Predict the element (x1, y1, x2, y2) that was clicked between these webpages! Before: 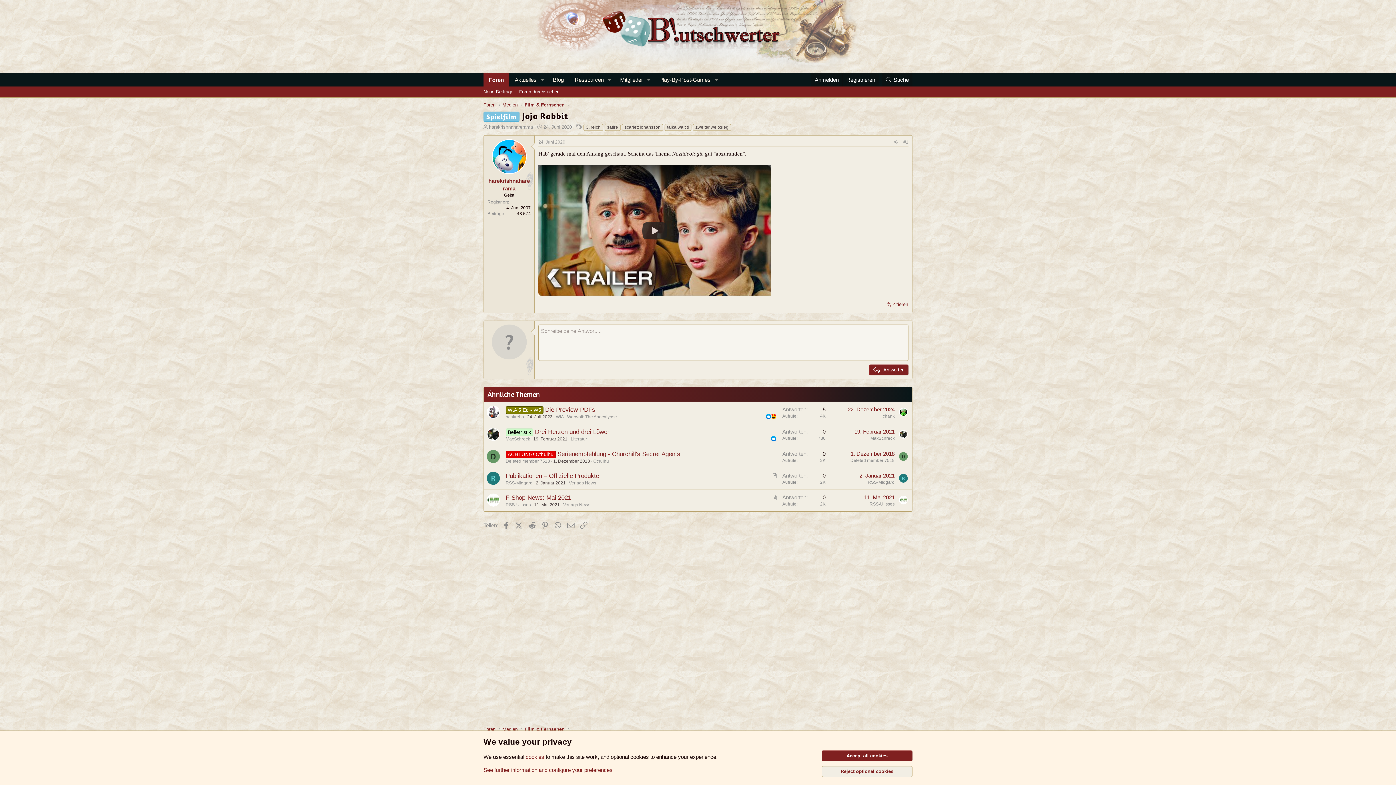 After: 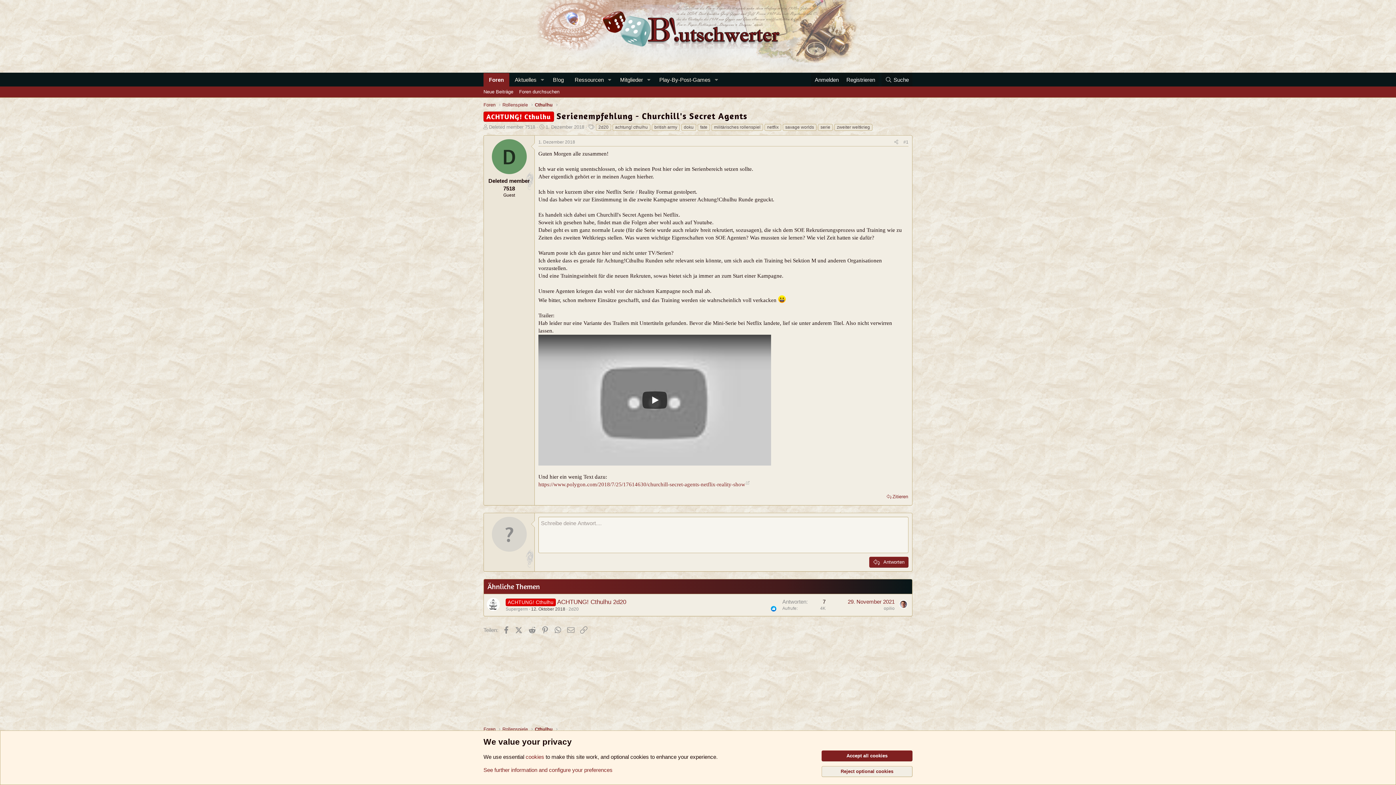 Action: label: 1. Dezember 2018 bbox: (553, 458, 590, 464)